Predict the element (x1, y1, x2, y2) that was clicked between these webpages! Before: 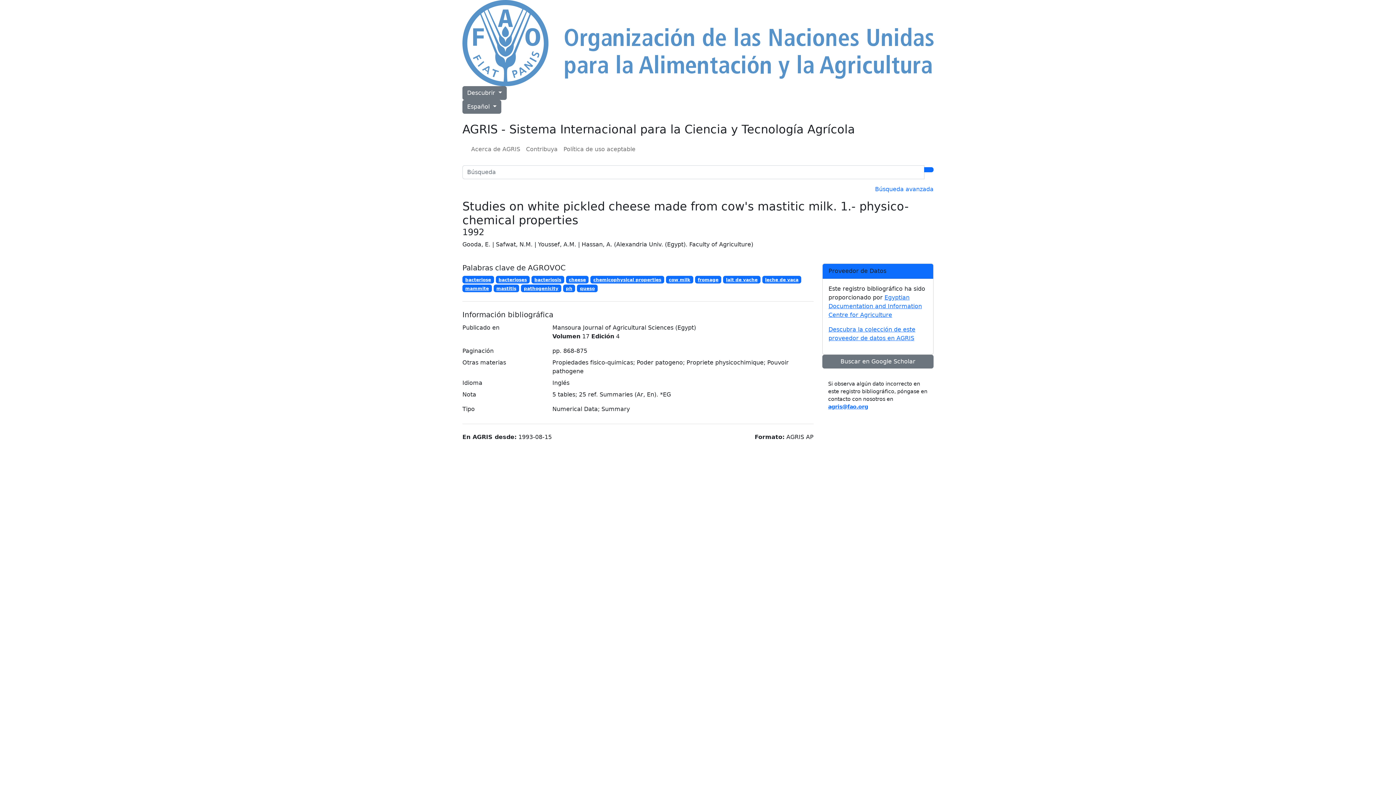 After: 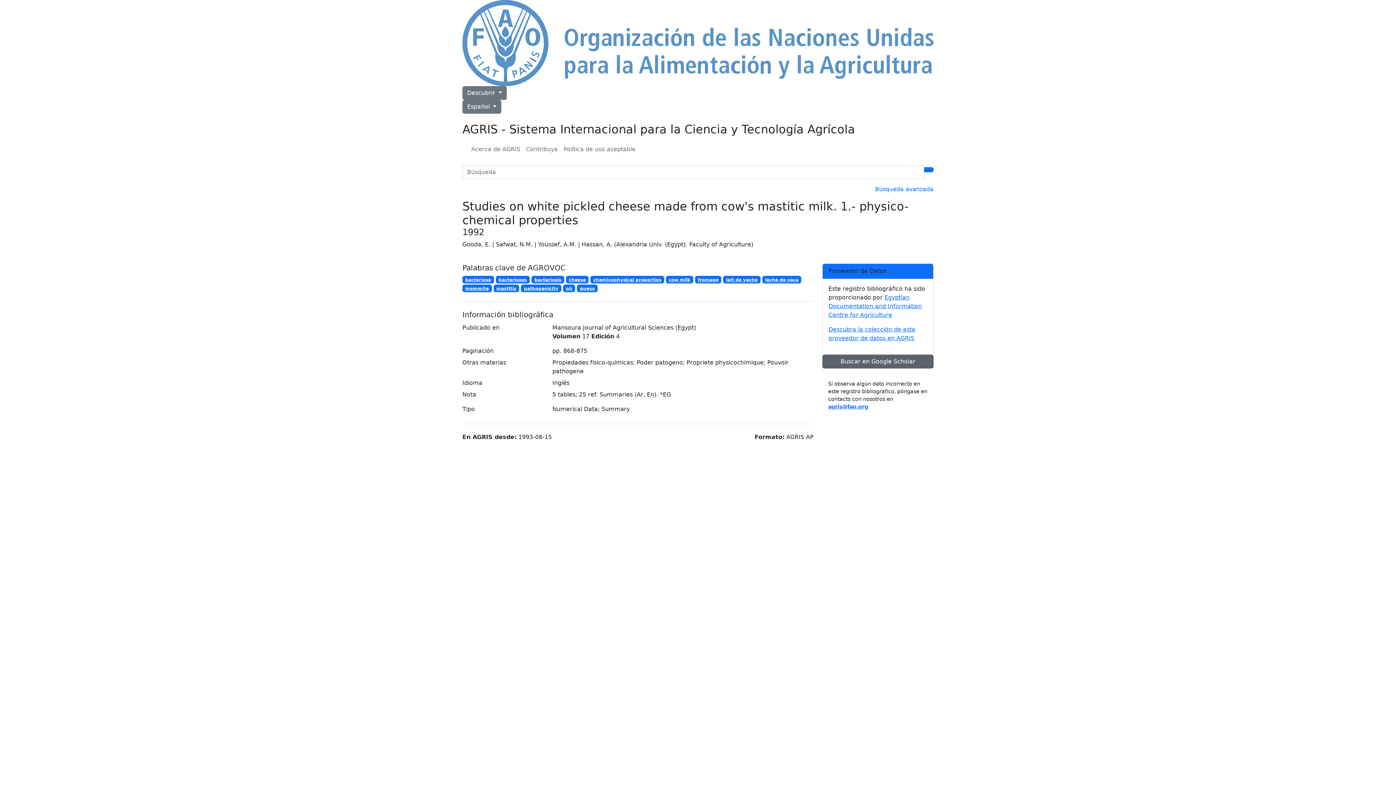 Action: bbox: (822, 354, 933, 368) label: Buscar en Google Scholar